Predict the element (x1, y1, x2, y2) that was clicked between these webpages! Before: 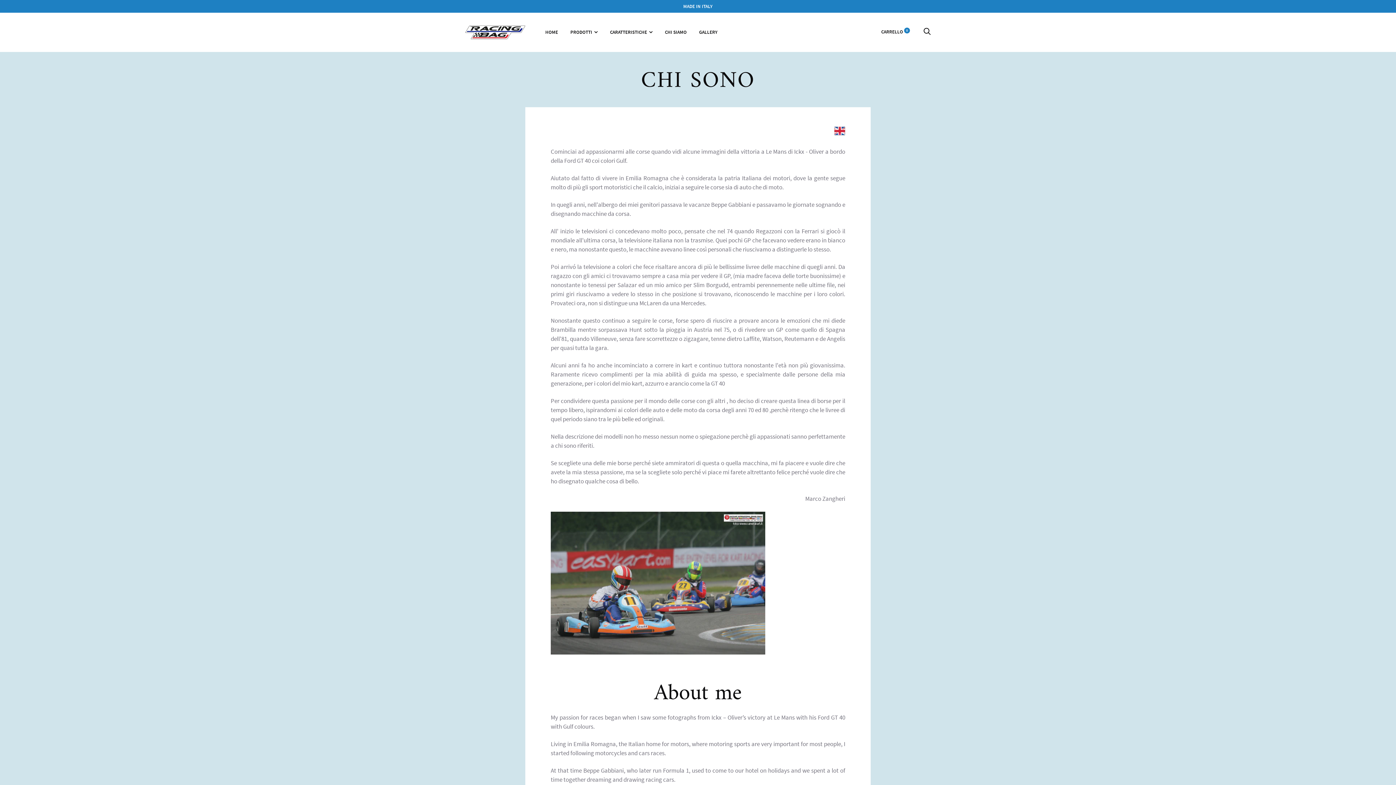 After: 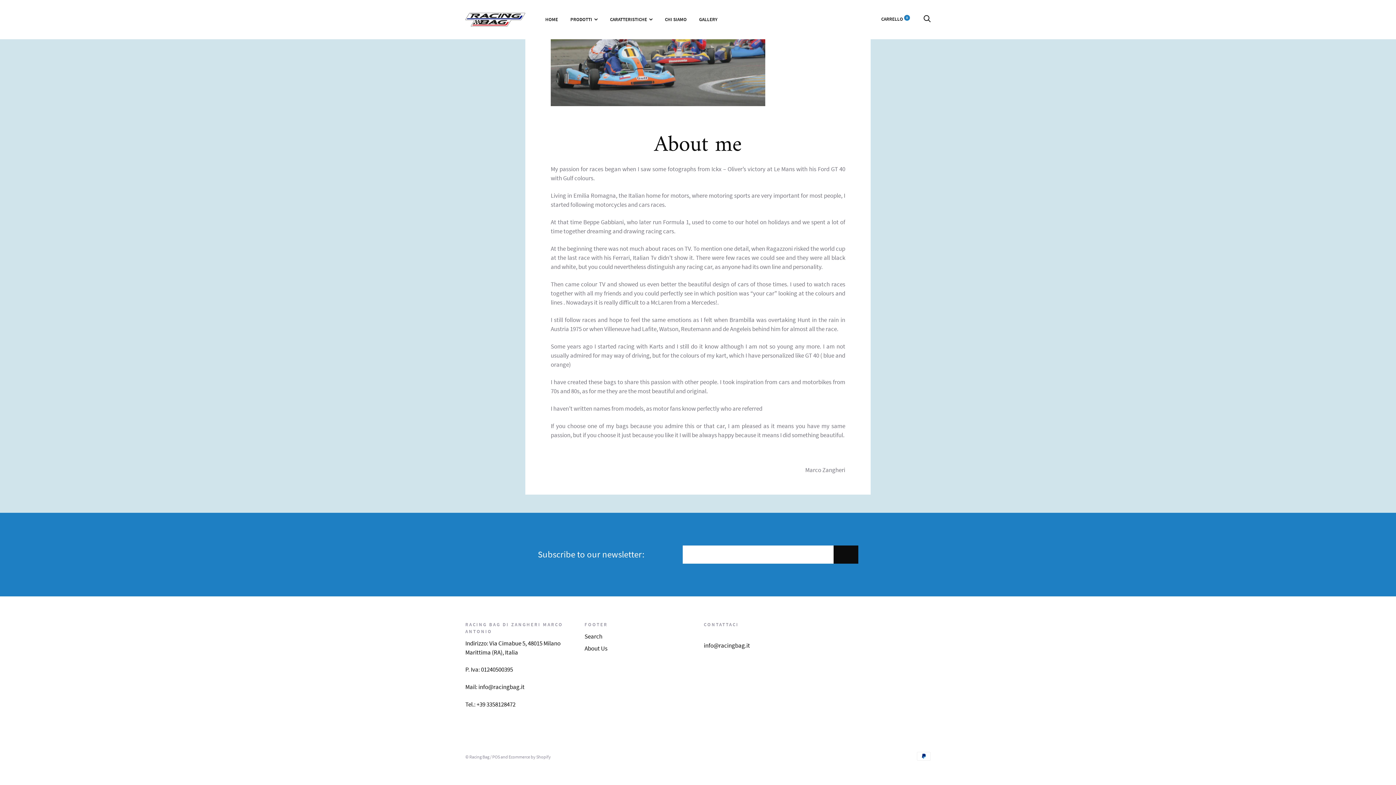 Action: bbox: (834, 130, 845, 138)